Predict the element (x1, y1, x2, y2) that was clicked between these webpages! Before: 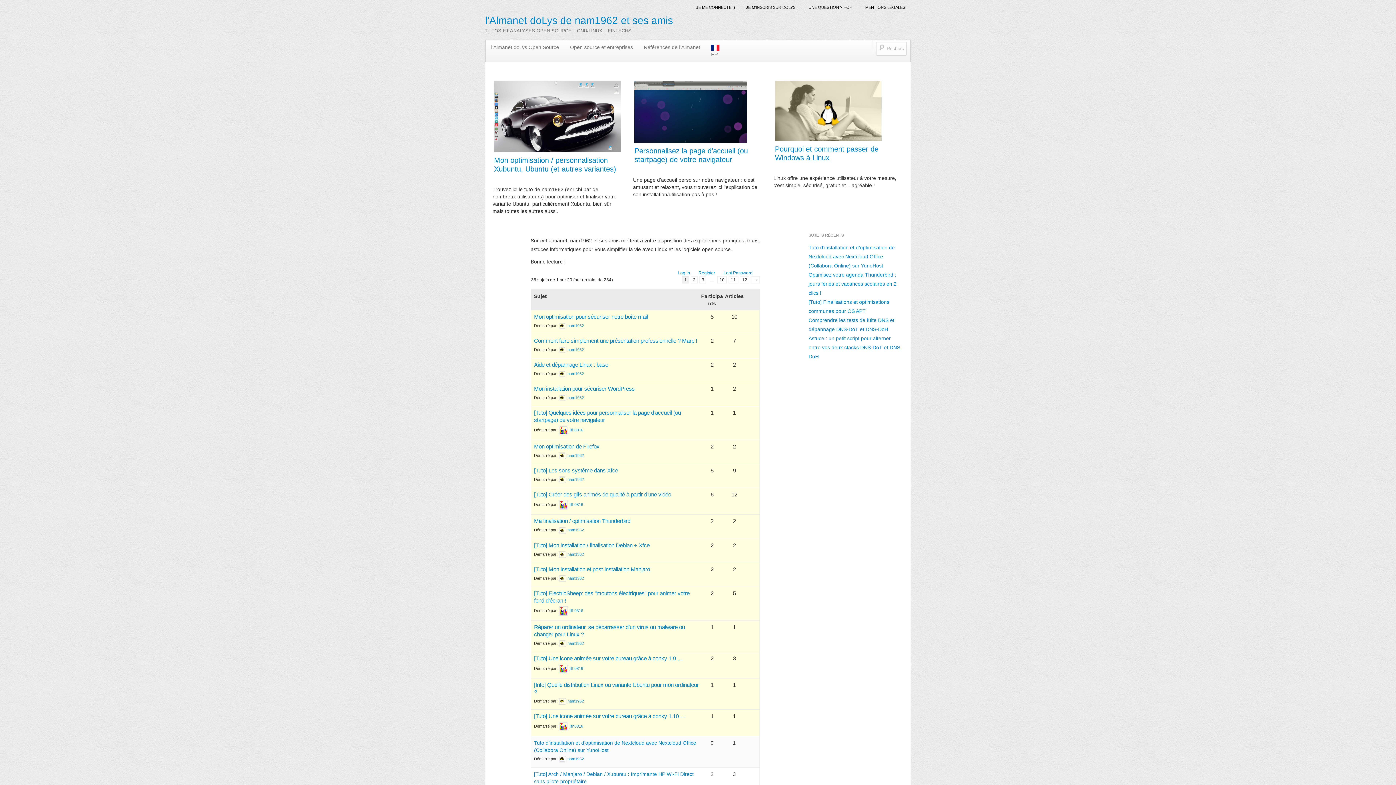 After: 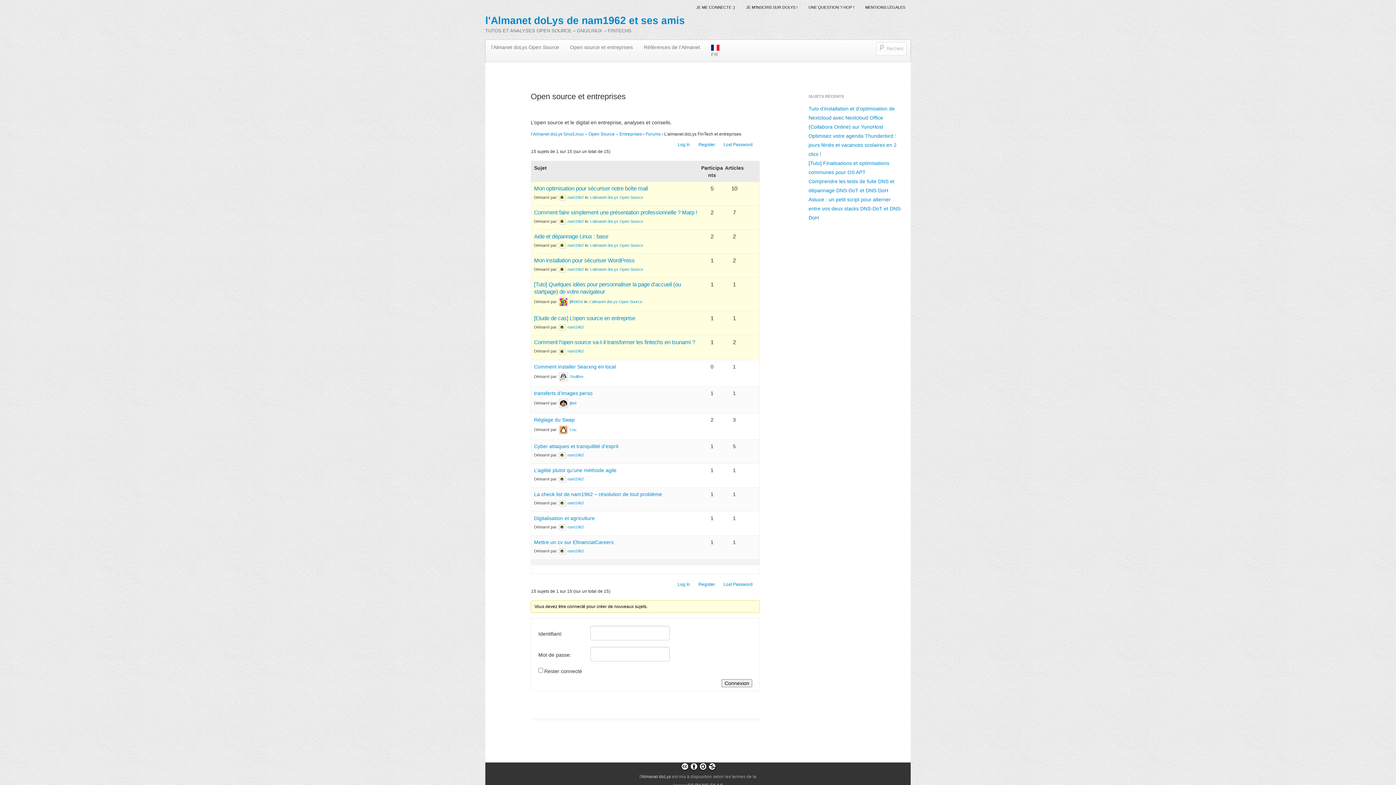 Action: label: Open source et entreprises bbox: (564, 40, 638, 54)